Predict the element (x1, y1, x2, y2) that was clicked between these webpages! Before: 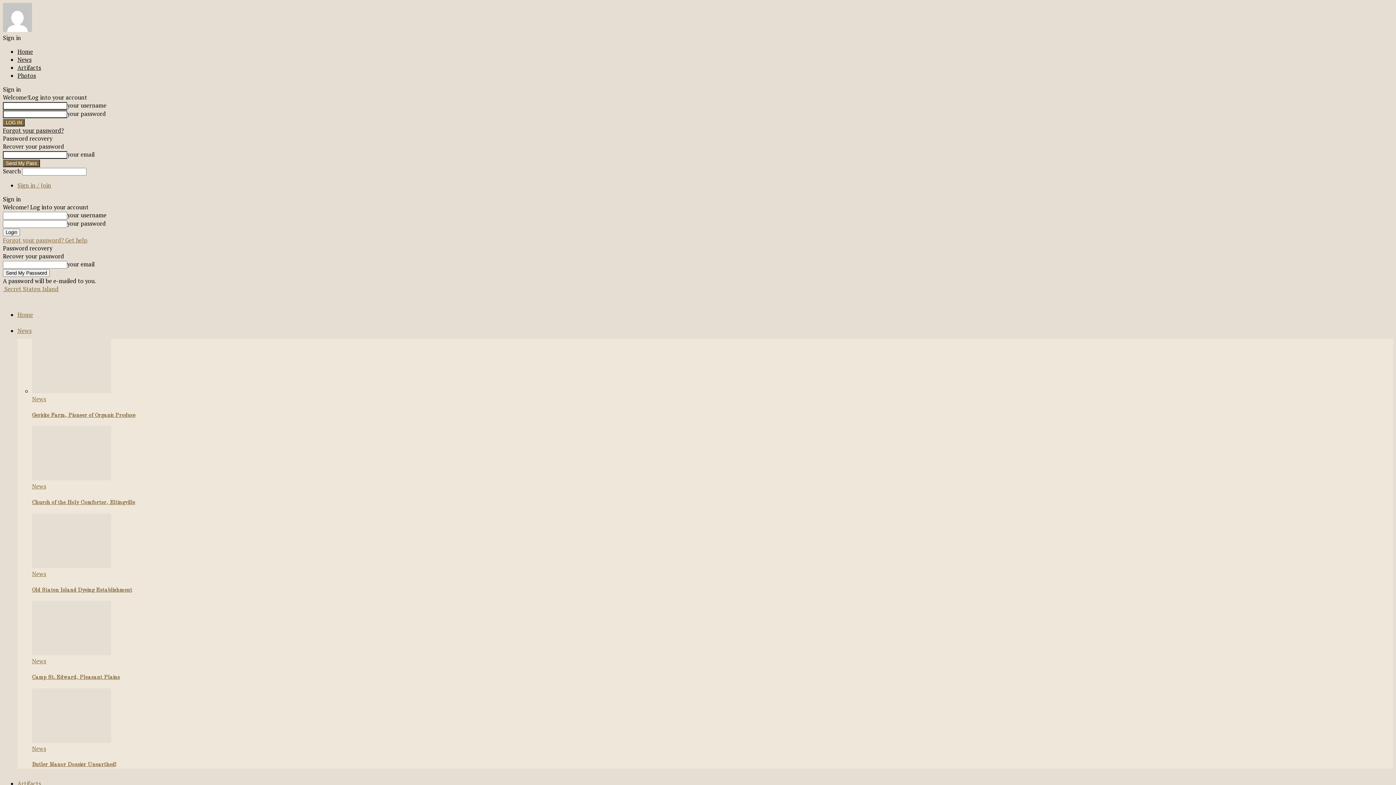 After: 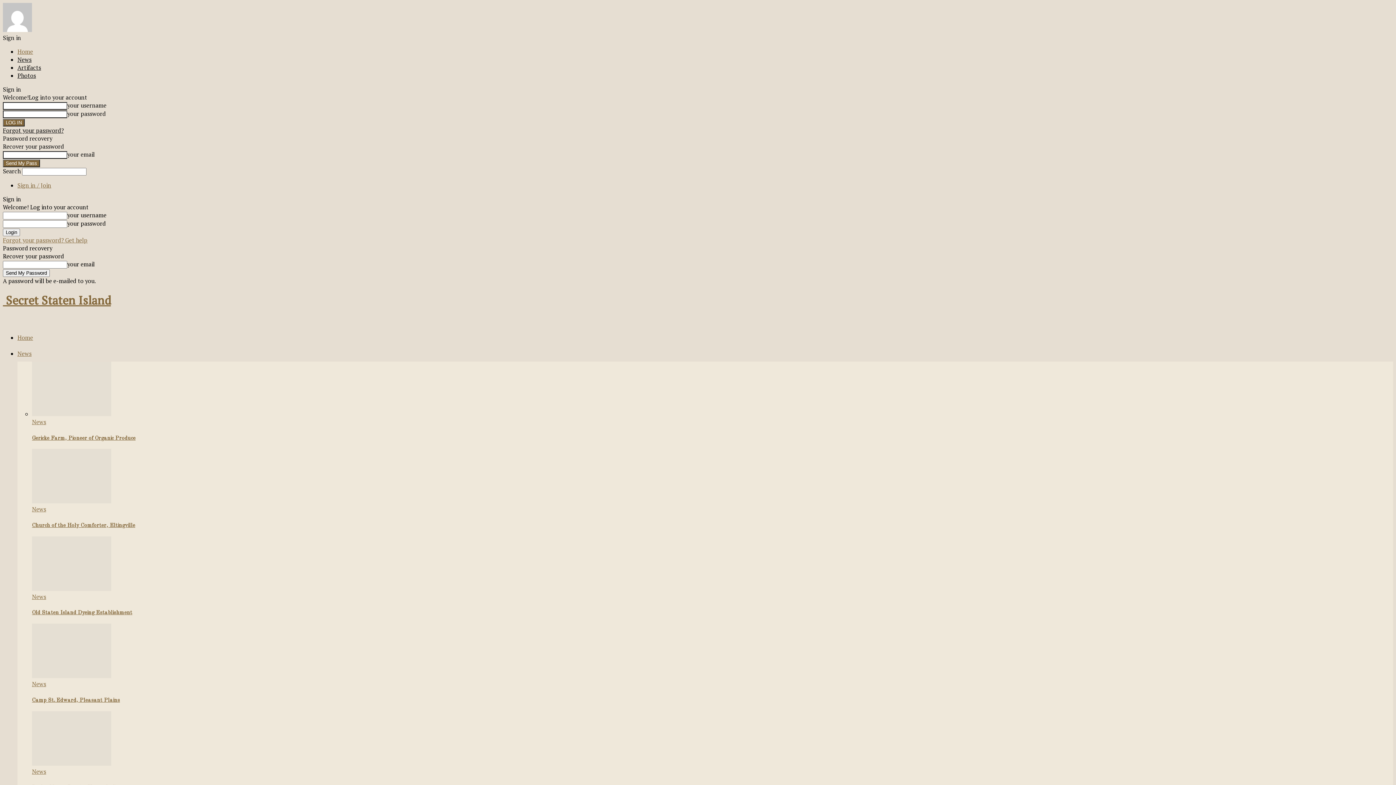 Action: bbox: (2, 285, 58, 293) label:  Secret Staten Island